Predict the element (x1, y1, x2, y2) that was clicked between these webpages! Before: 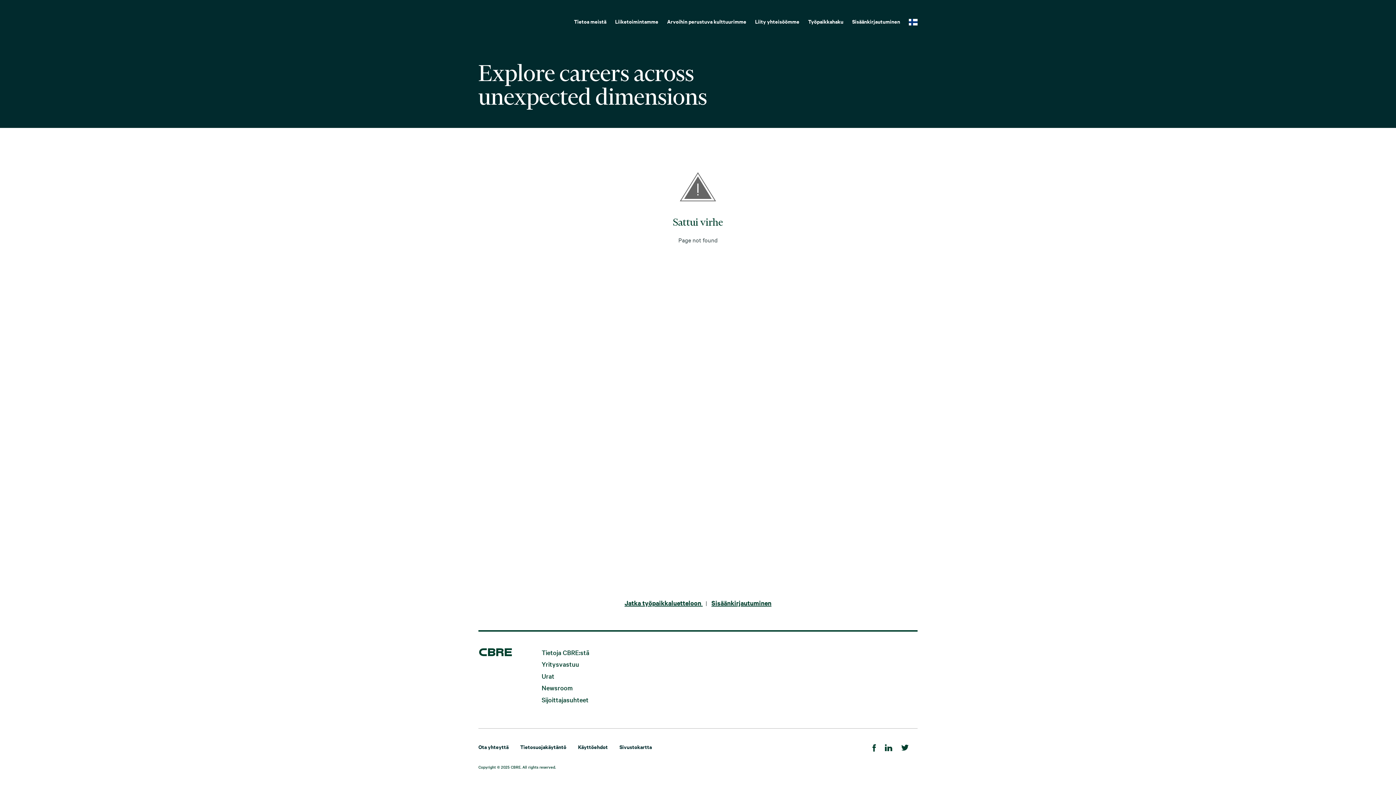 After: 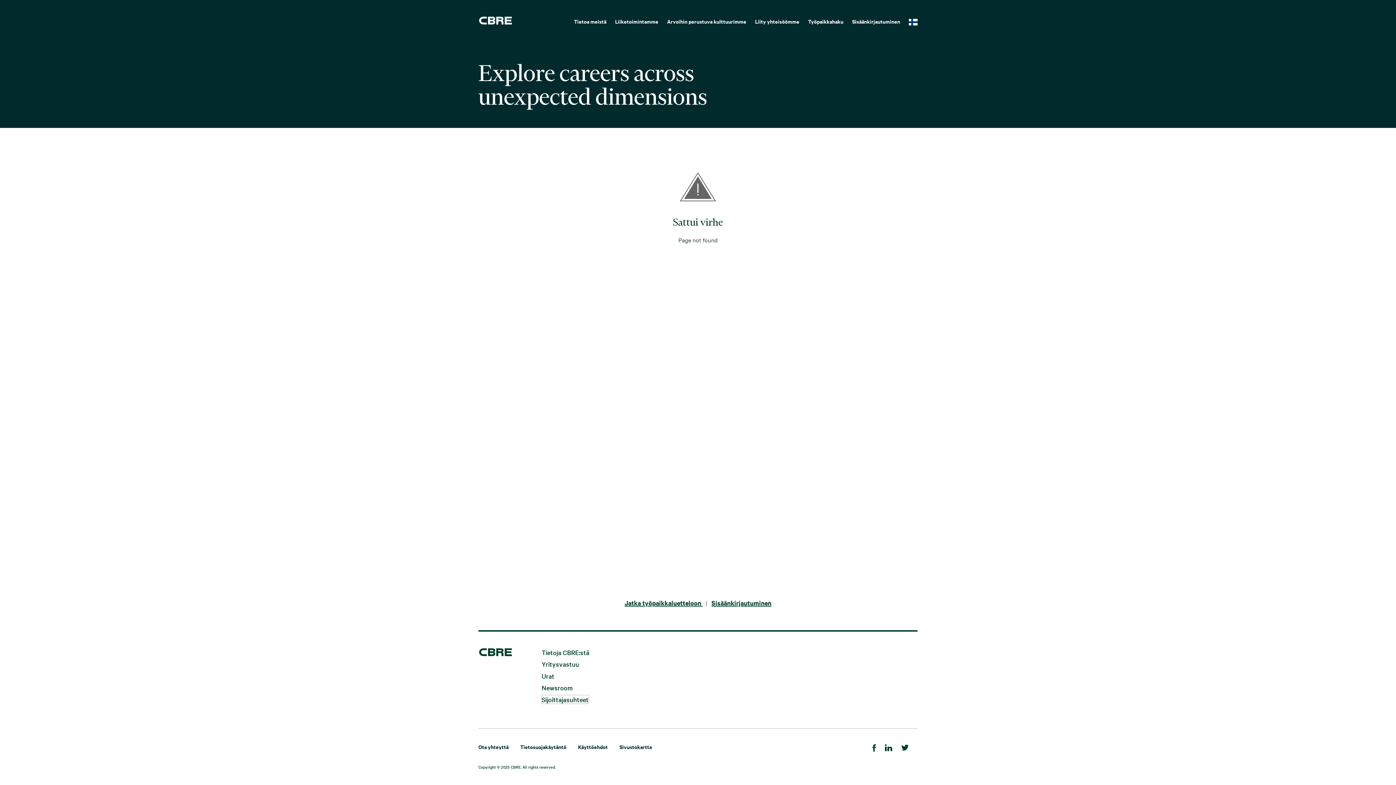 Action: bbox: (541, 696, 592, 704) label: Sijoittajasuhteet